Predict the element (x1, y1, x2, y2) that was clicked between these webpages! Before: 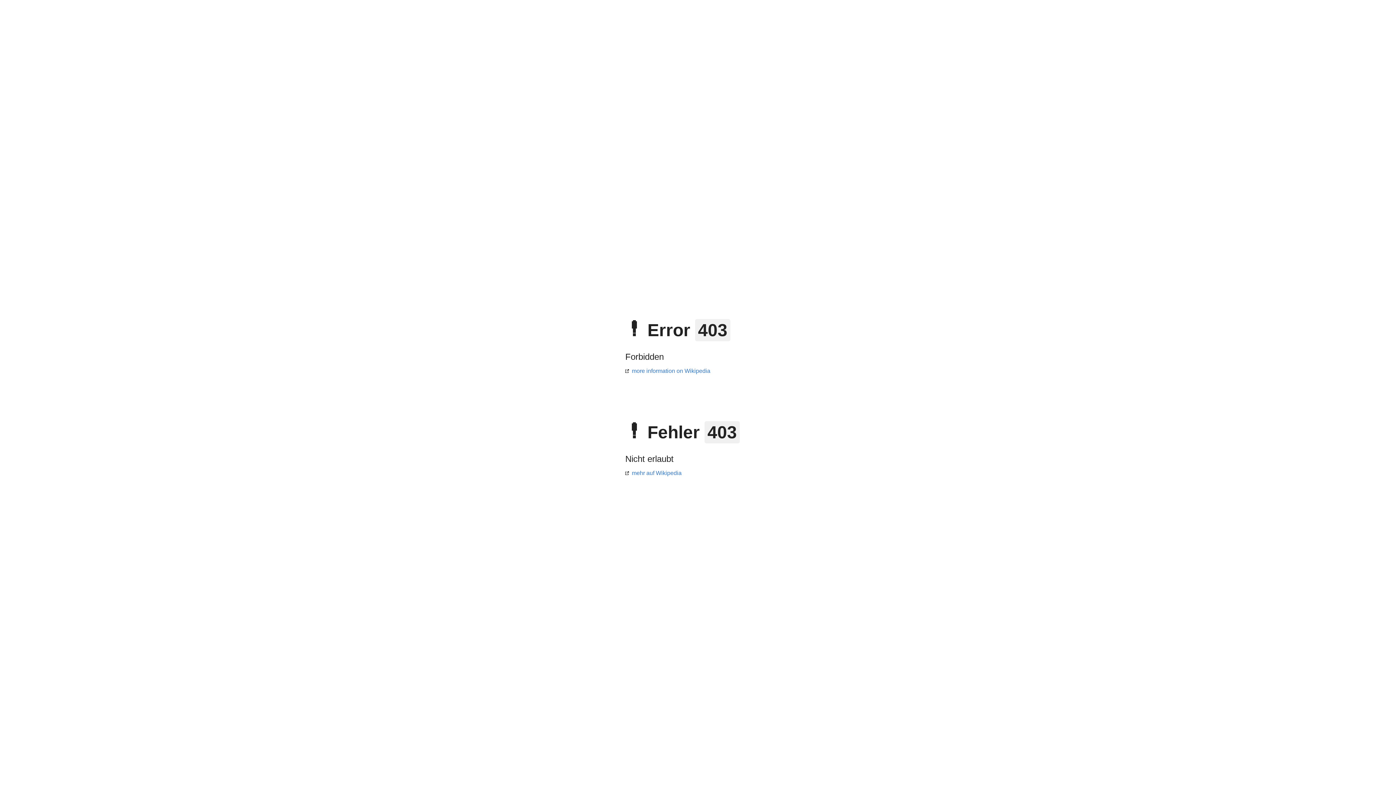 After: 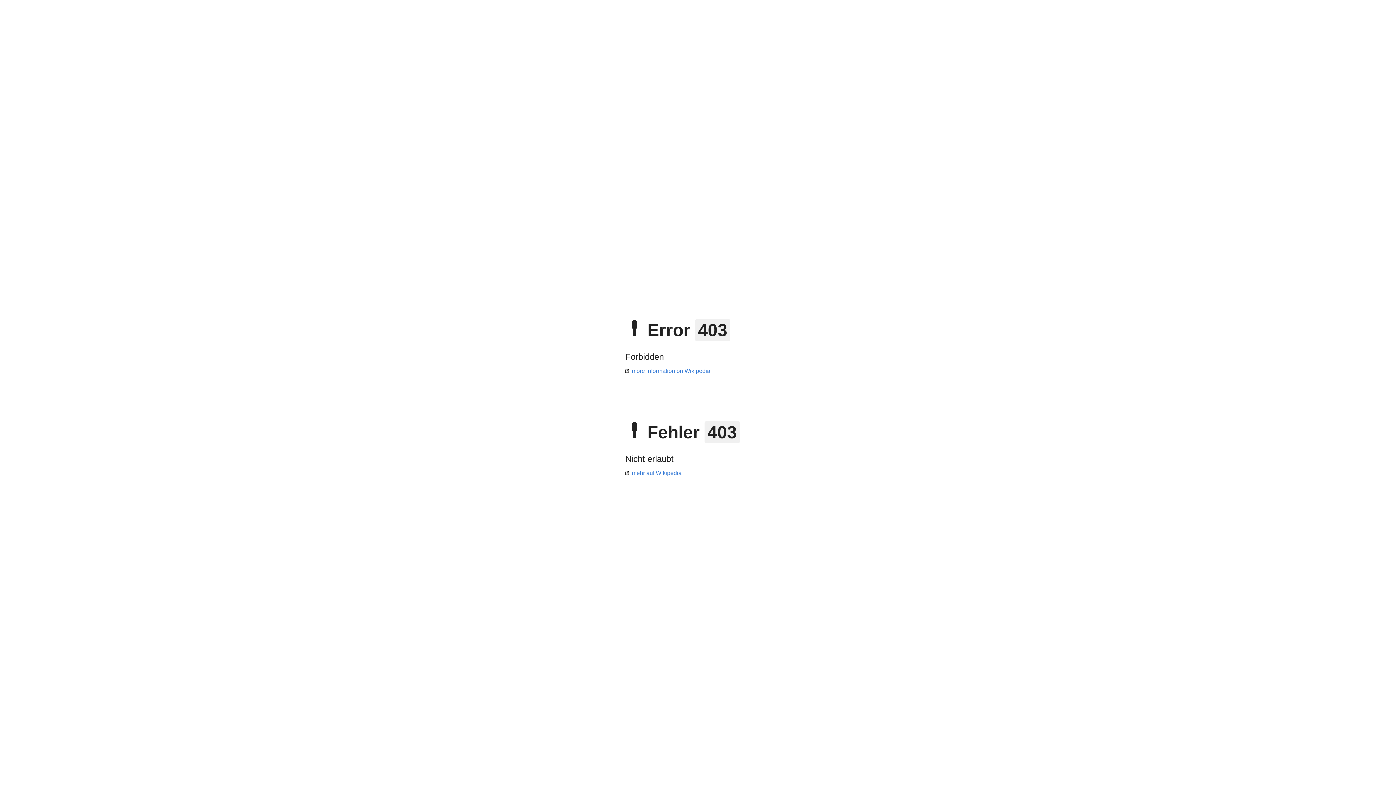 Action: bbox: (625, 470, 681, 476) label: mehr auf Wikipedia